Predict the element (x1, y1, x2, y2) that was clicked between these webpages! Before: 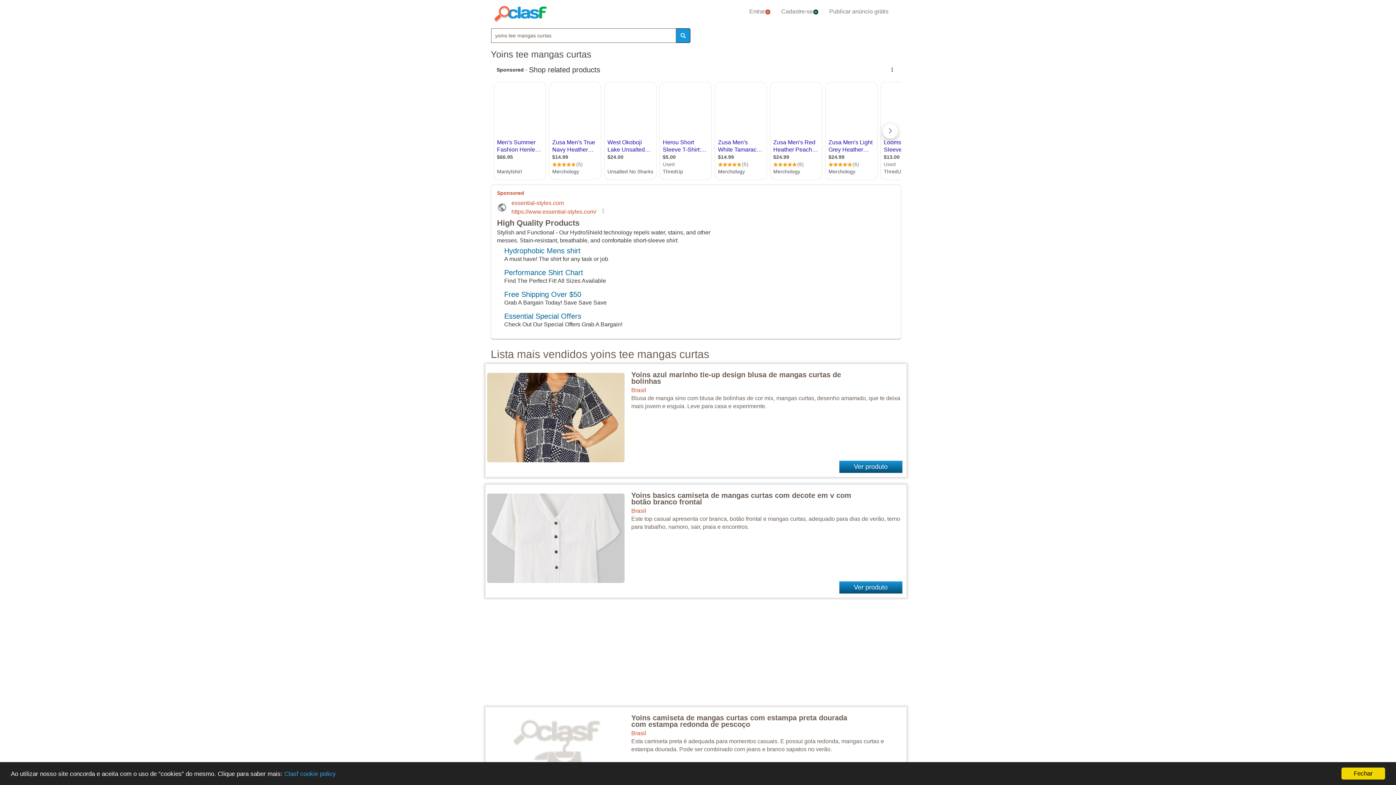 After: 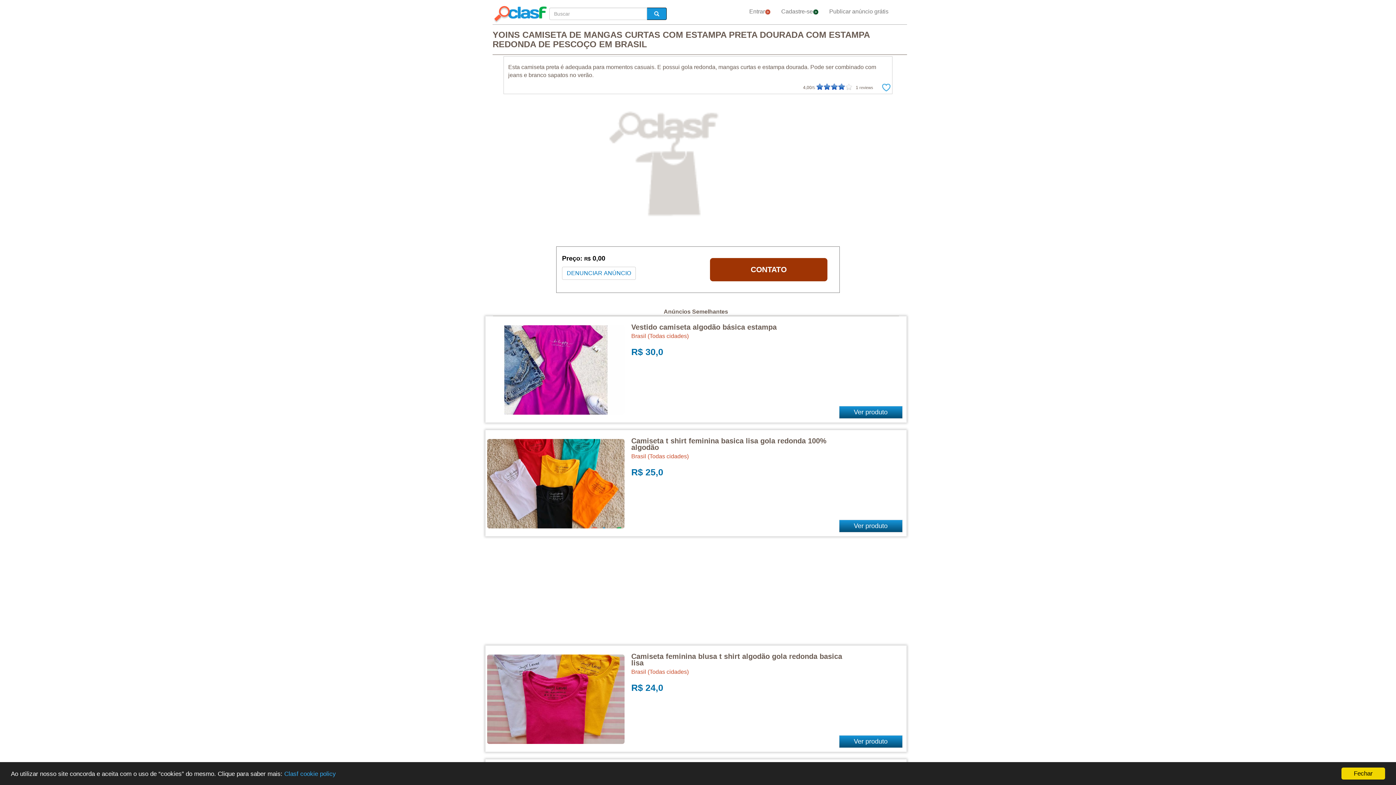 Action: label: Yoins camiseta de mangas curtas com estampa preta dourada com estampa redonda de pescoço bbox: (631, 714, 847, 728)